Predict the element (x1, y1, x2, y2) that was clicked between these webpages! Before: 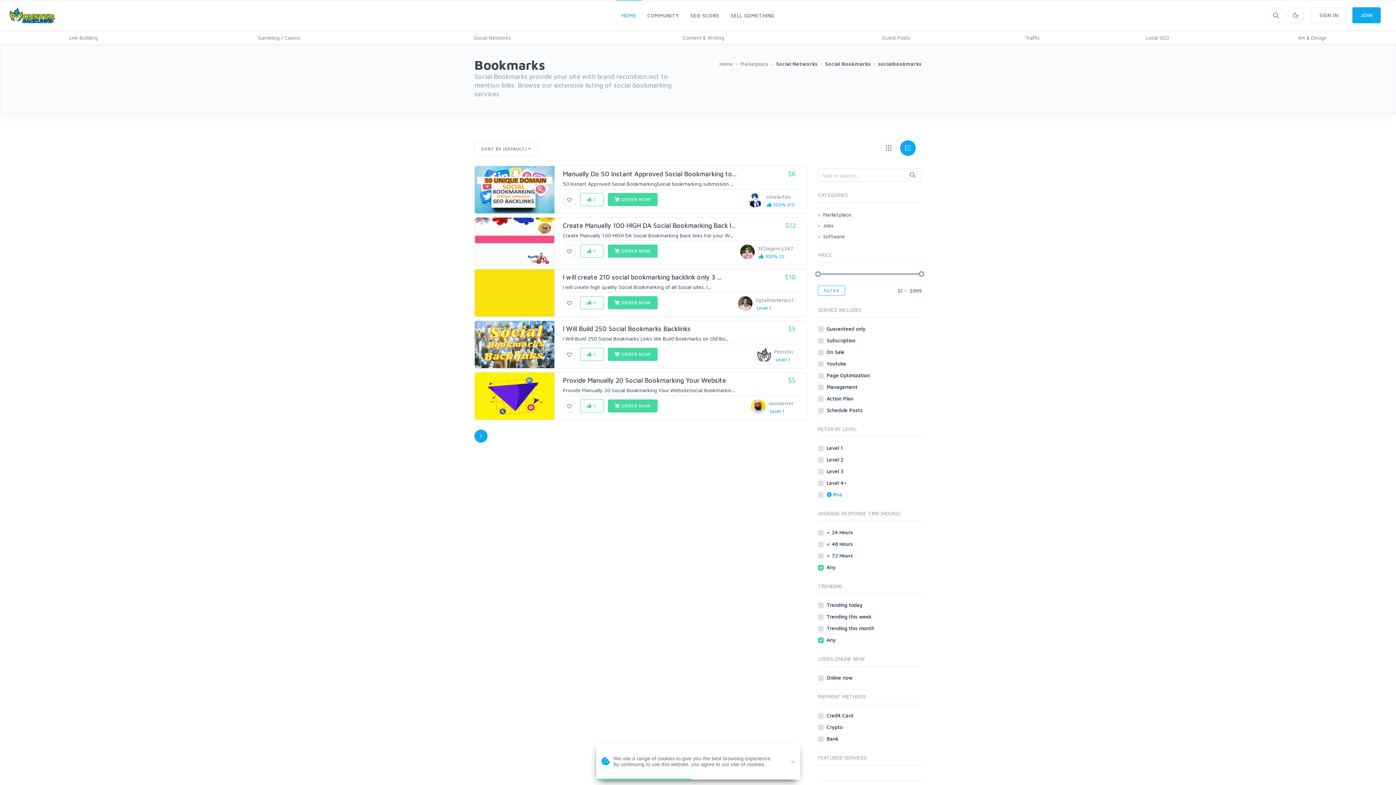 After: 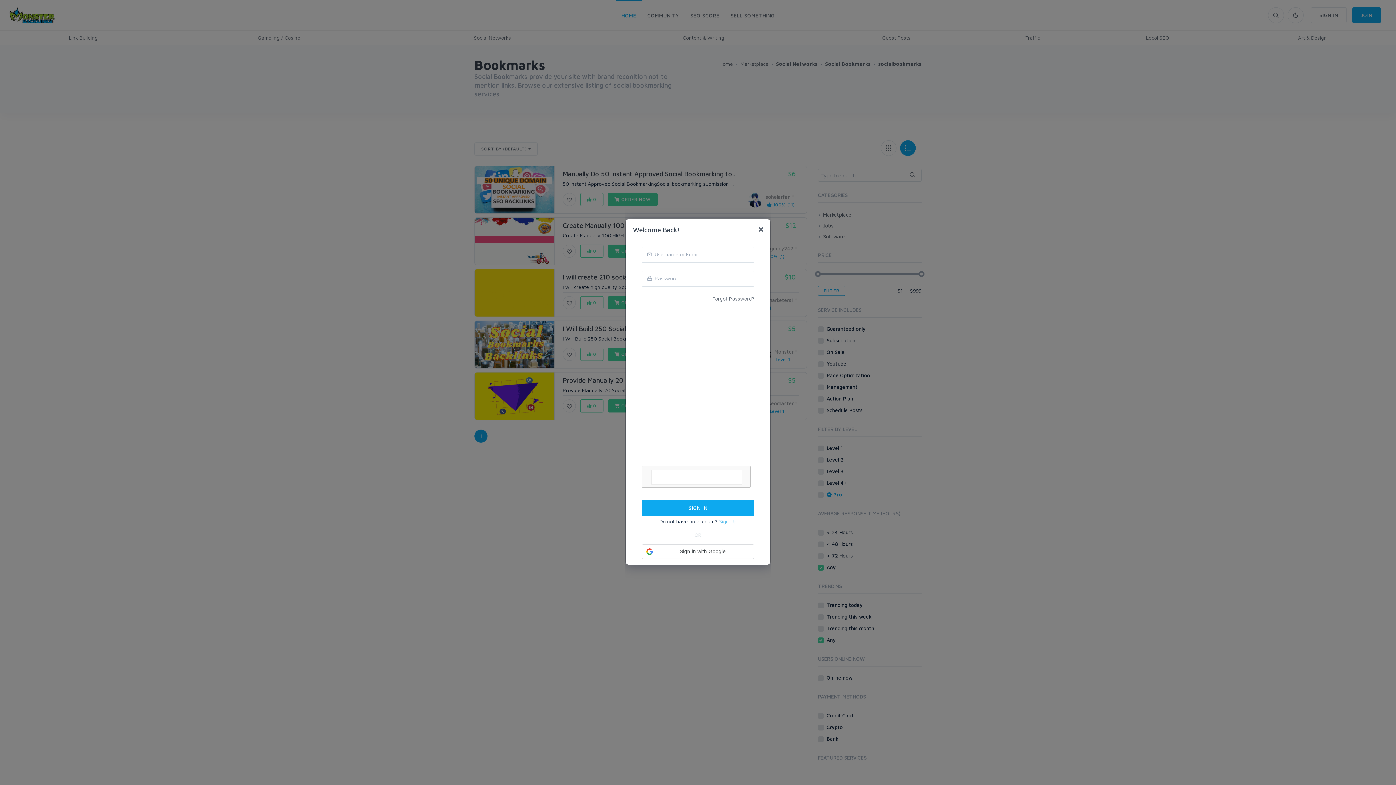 Action: label: SIGN IN bbox: (1311, 7, 1346, 23)